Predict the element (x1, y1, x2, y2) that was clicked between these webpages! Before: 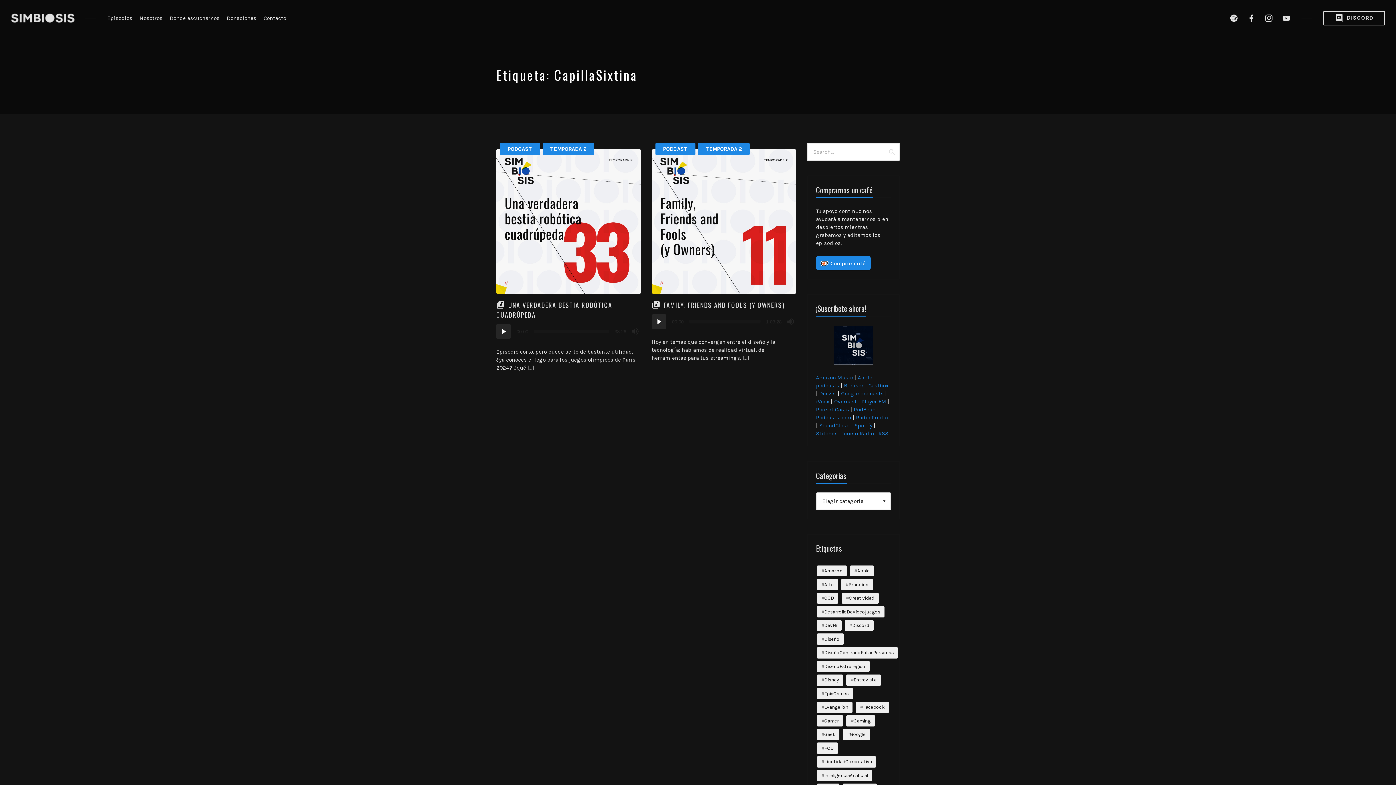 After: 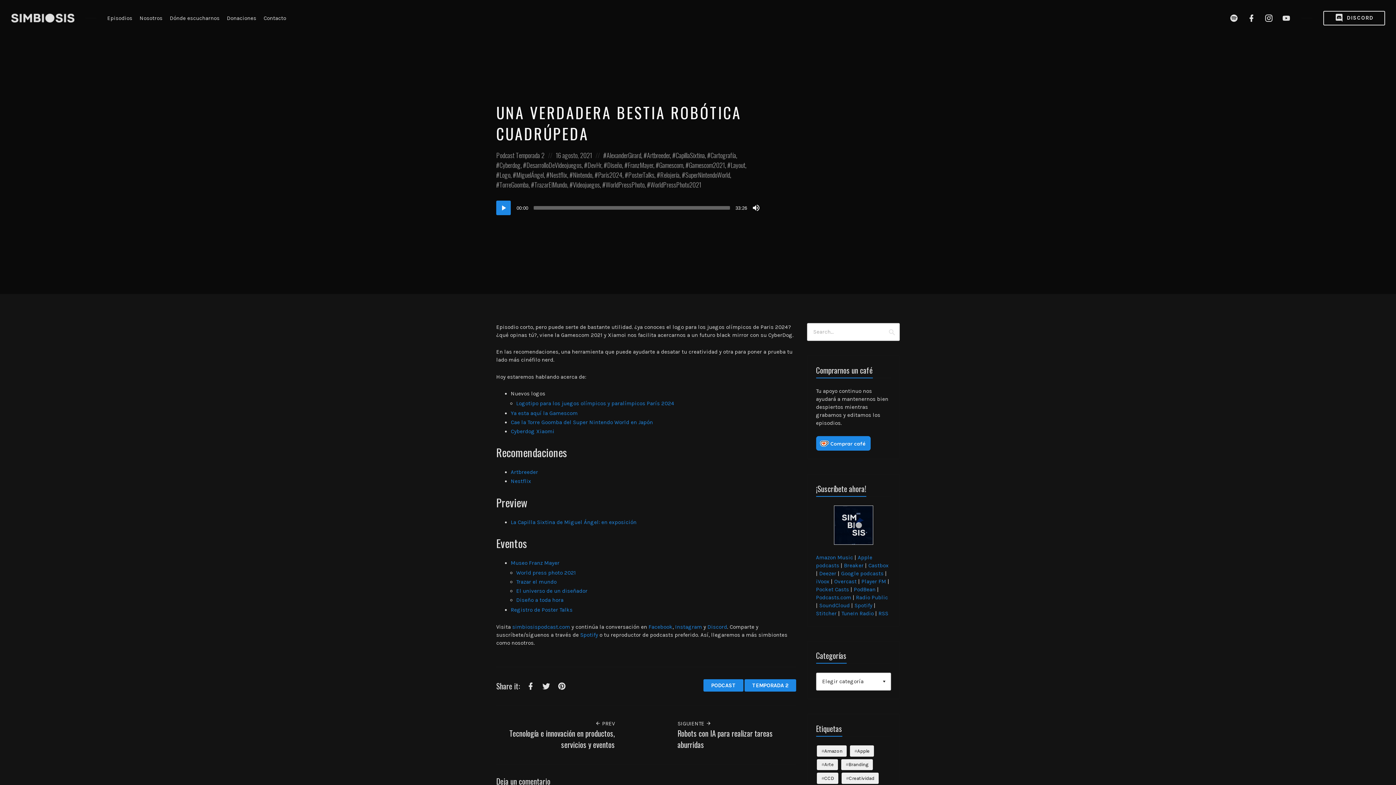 Action: bbox: (496, 149, 640, 293)